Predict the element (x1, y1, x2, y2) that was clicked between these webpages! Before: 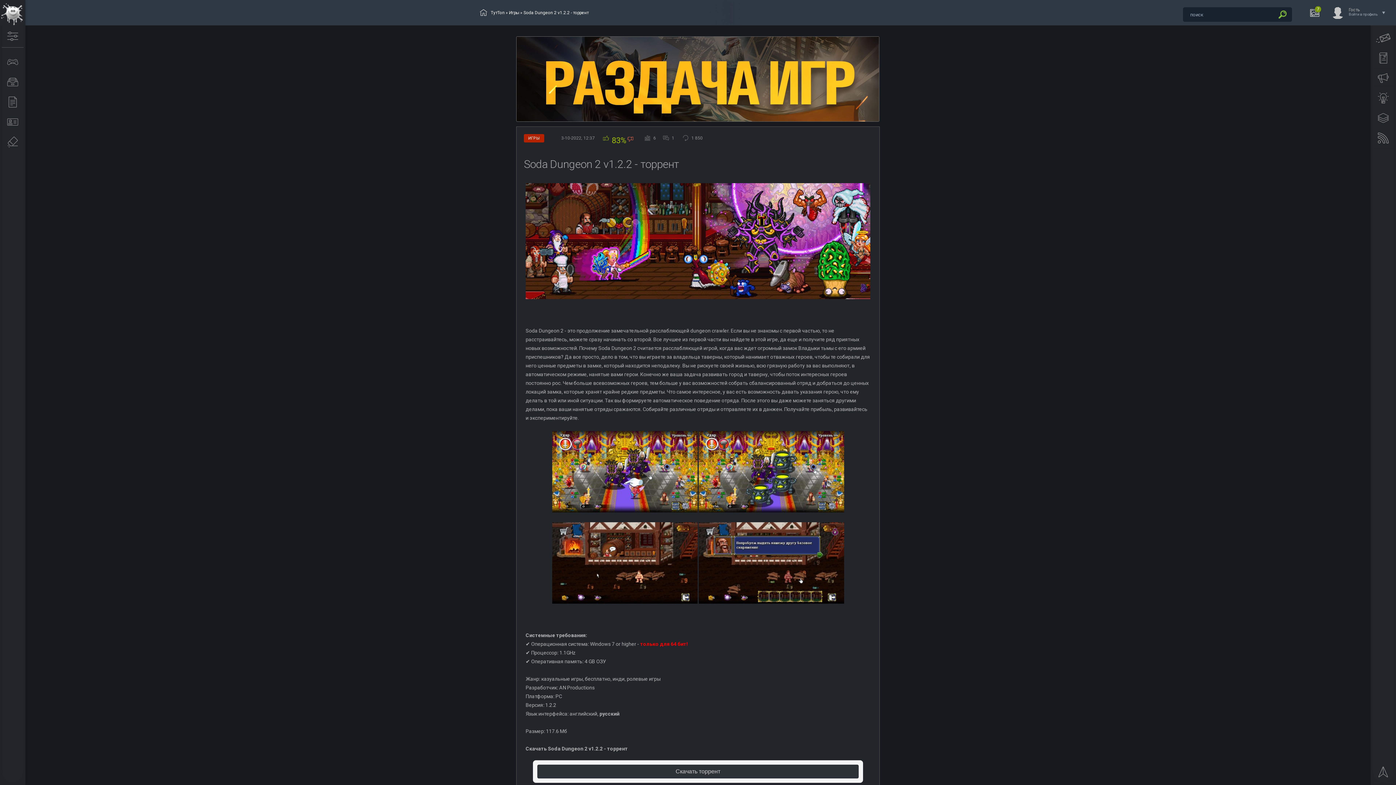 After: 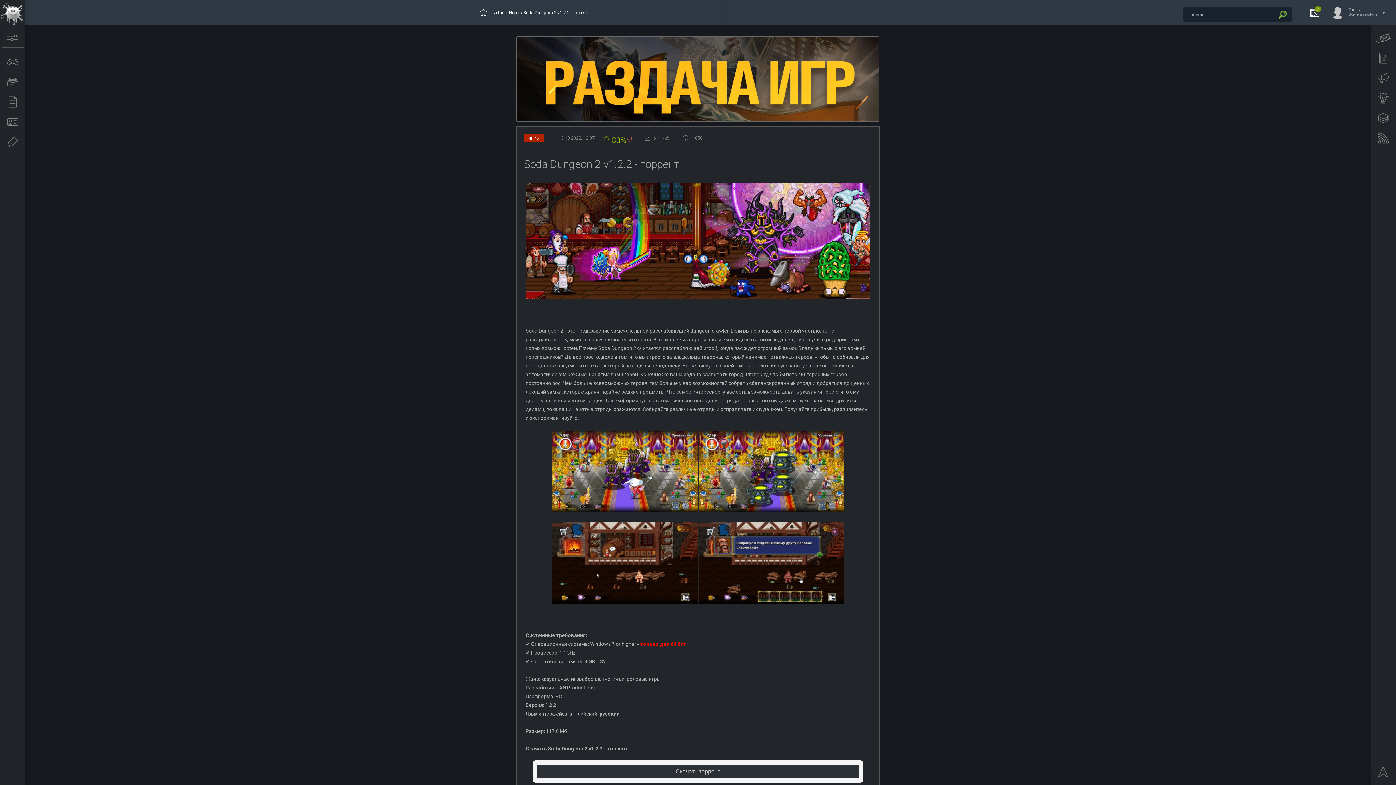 Action: bbox: (698, 515, 844, 521)